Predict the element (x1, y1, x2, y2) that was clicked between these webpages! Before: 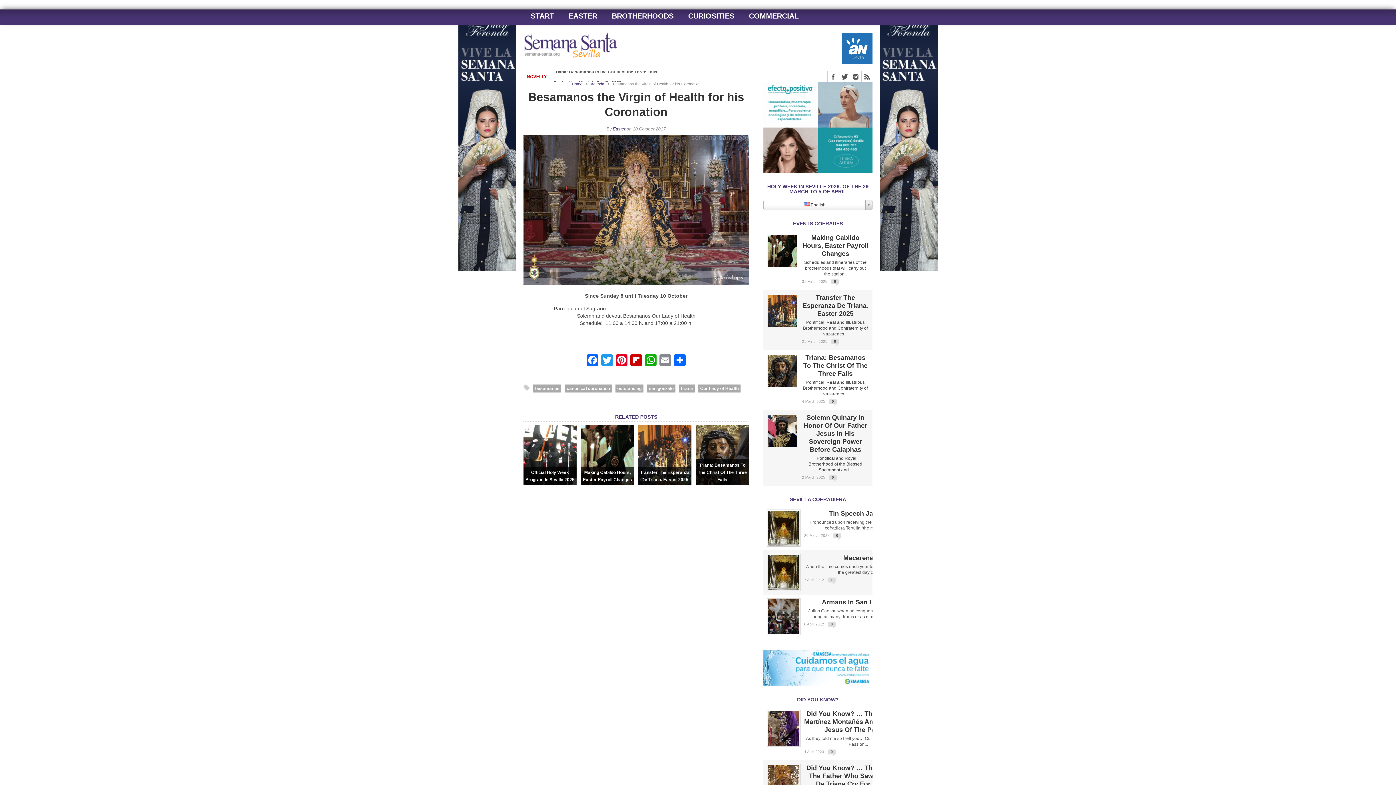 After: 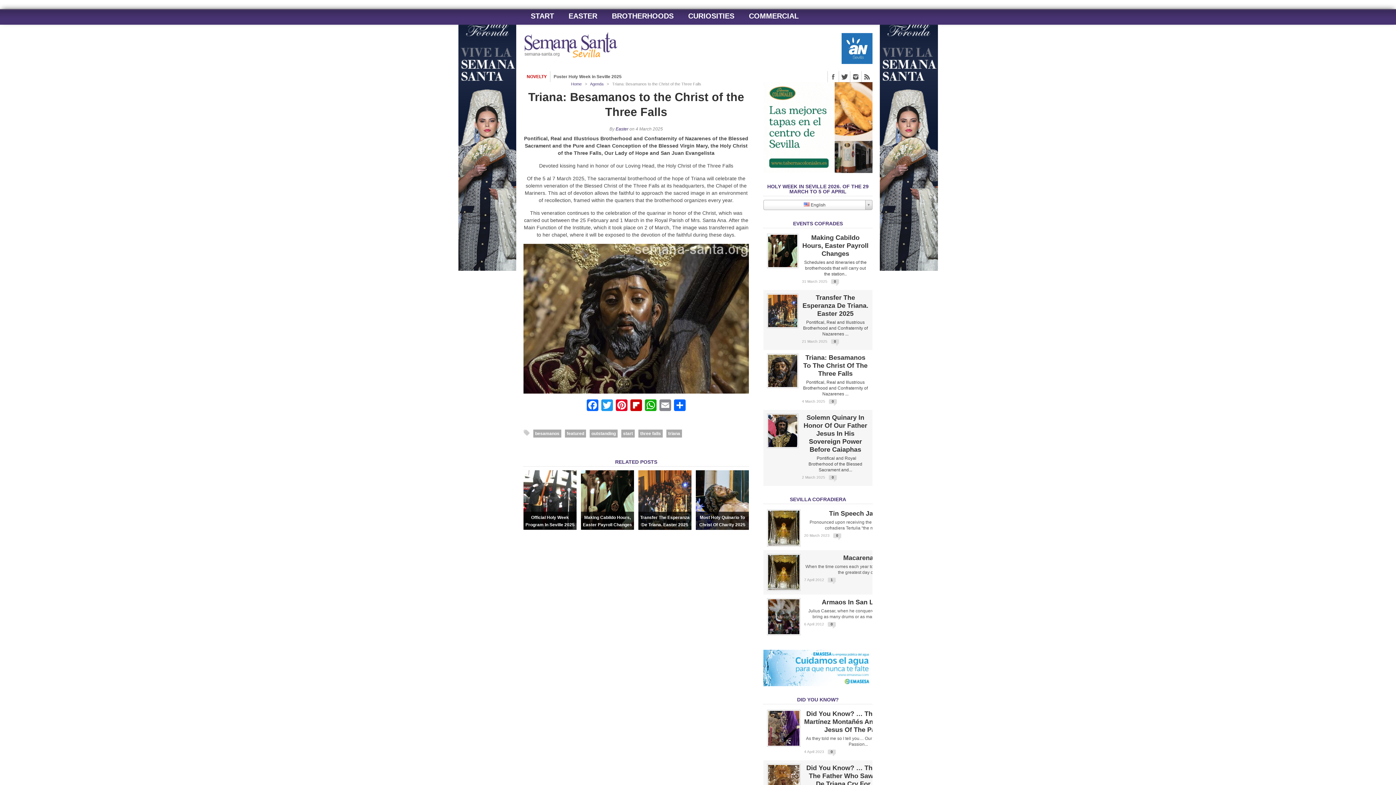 Action: label: Triana: Besamanos To The Christ Of The Three Falls bbox: (698, 462, 747, 482)